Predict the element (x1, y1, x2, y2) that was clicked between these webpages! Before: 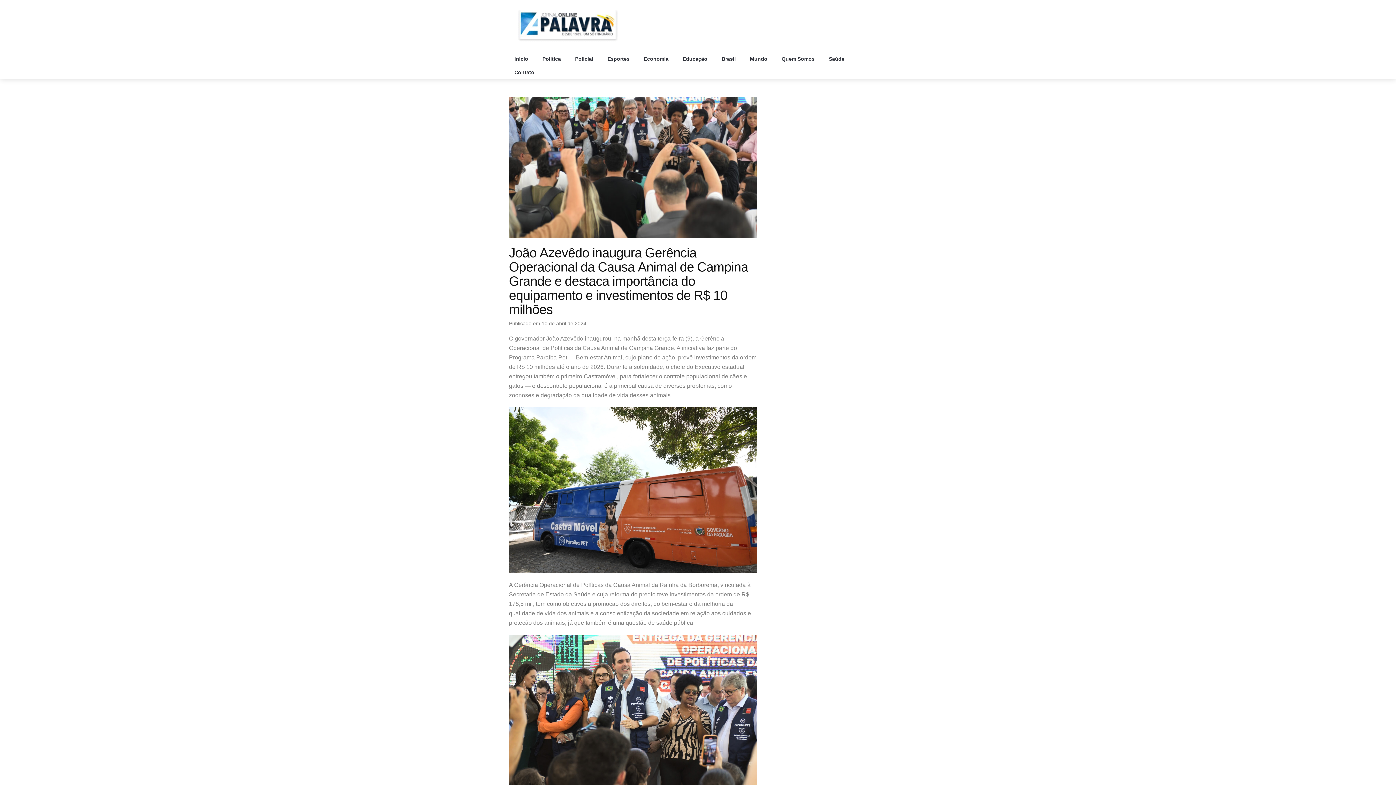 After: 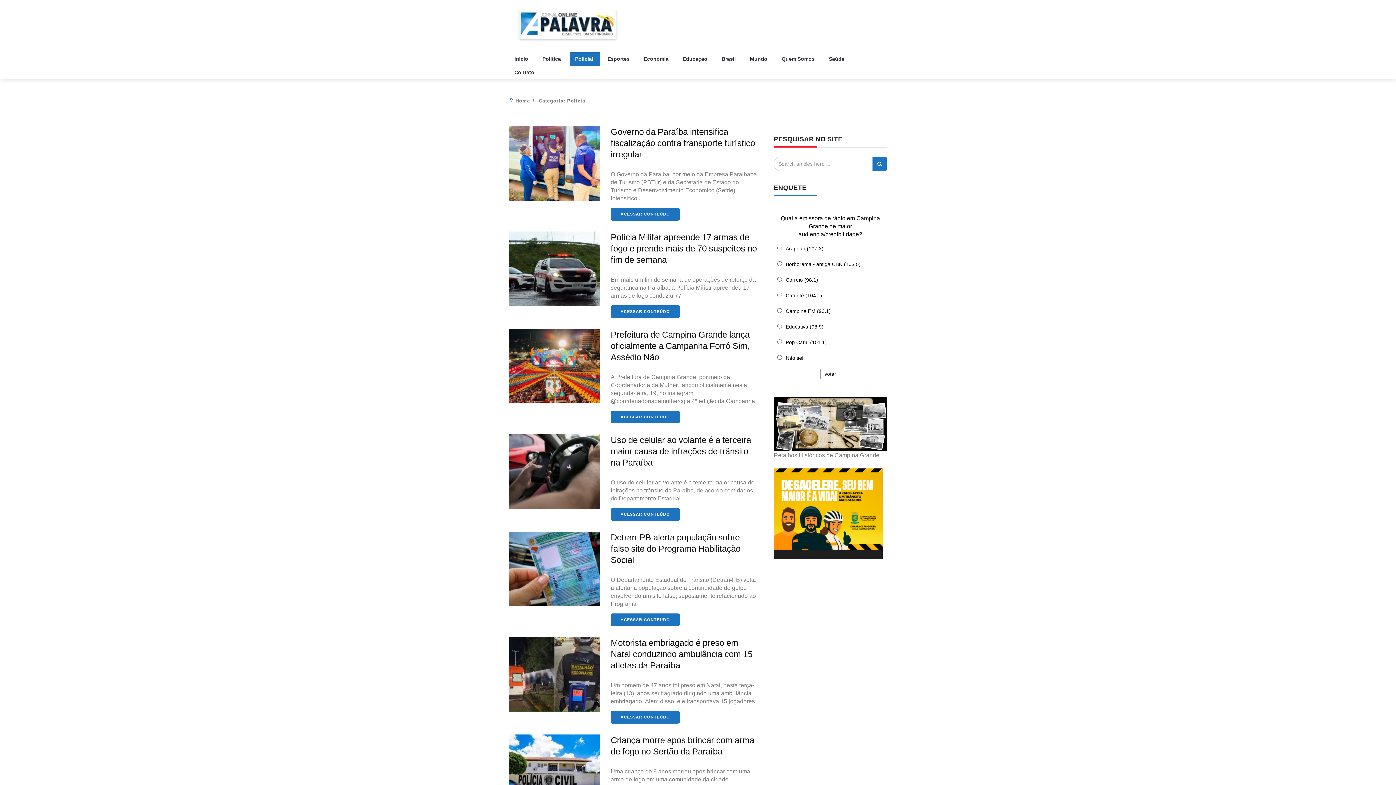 Action: bbox: (569, 52, 600, 65) label: Policial 